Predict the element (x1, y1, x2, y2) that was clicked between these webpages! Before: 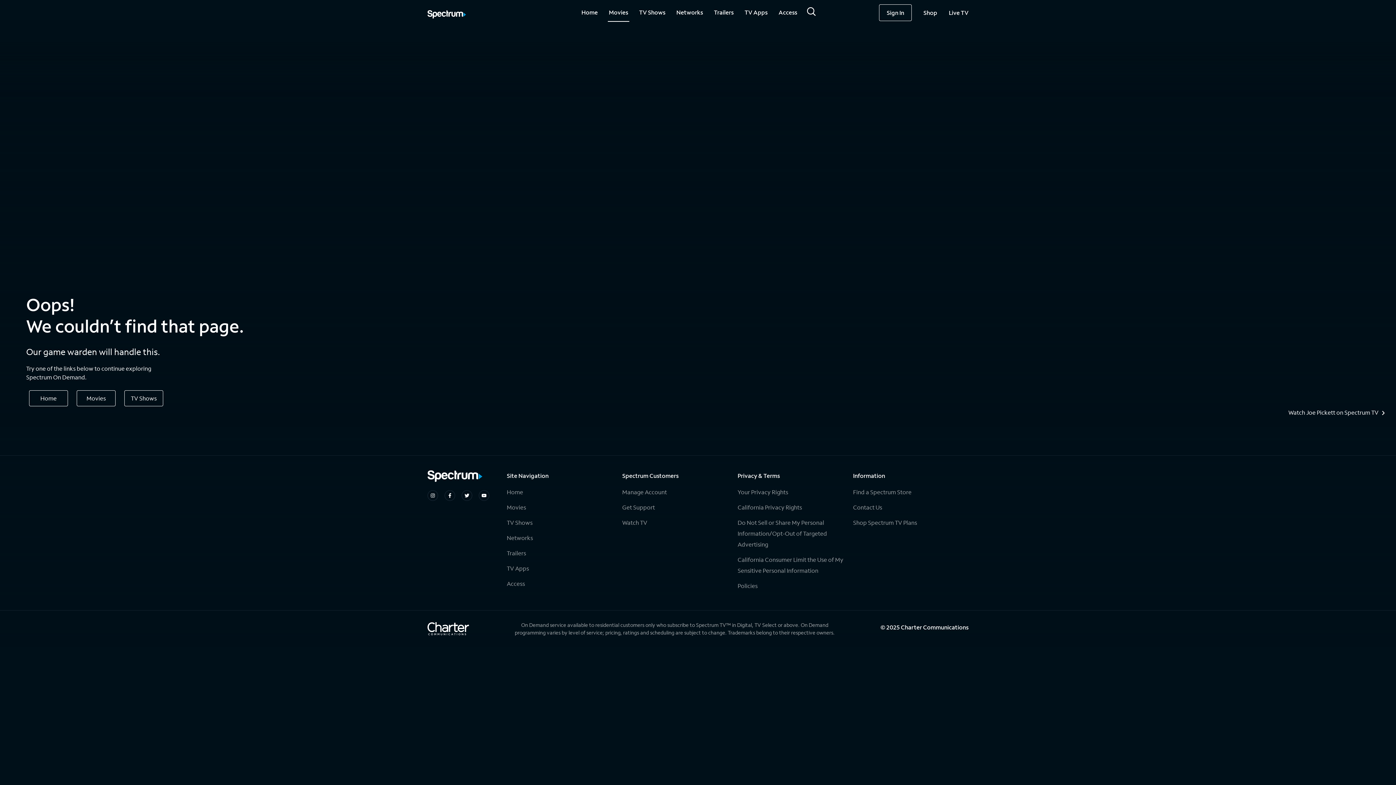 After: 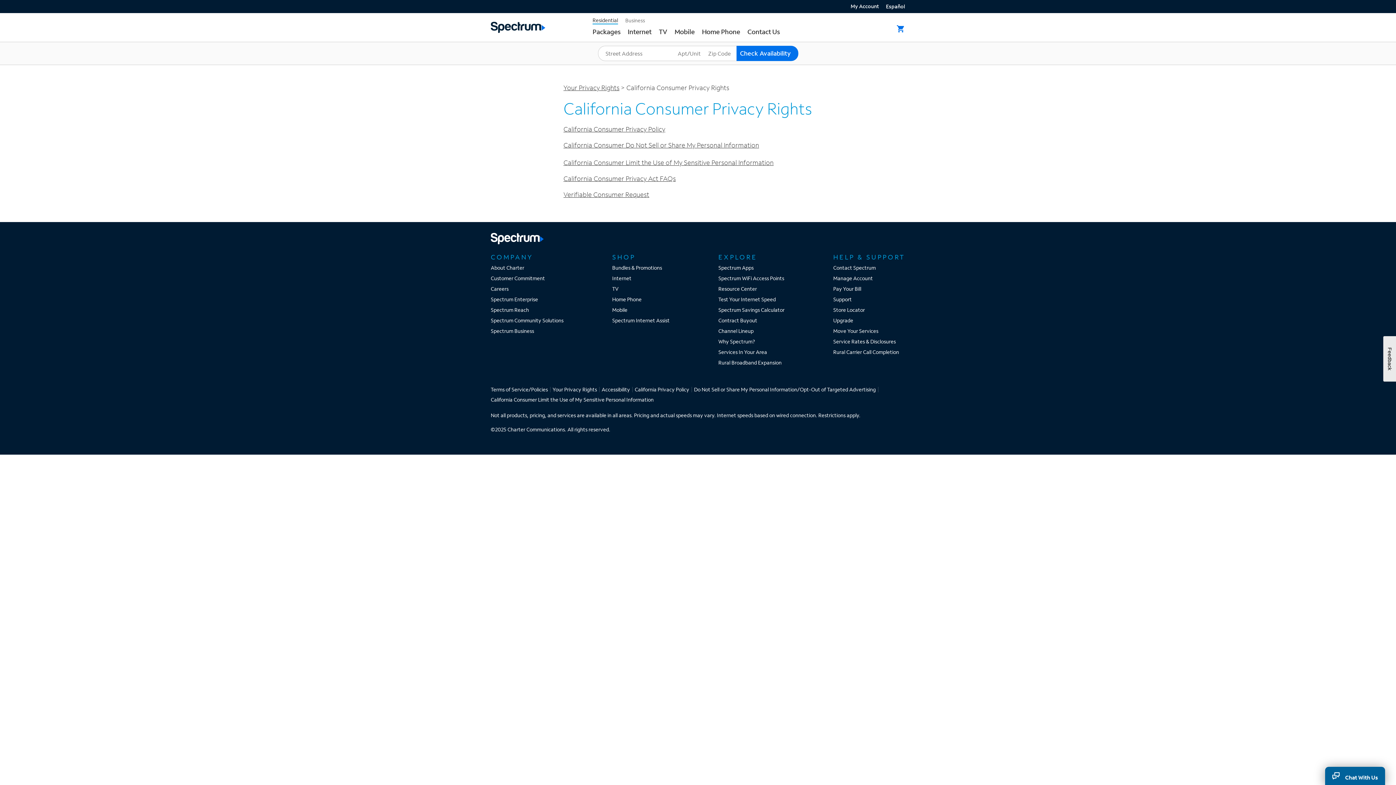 Action: label: California Privacy Rights bbox: (737, 503, 802, 511)